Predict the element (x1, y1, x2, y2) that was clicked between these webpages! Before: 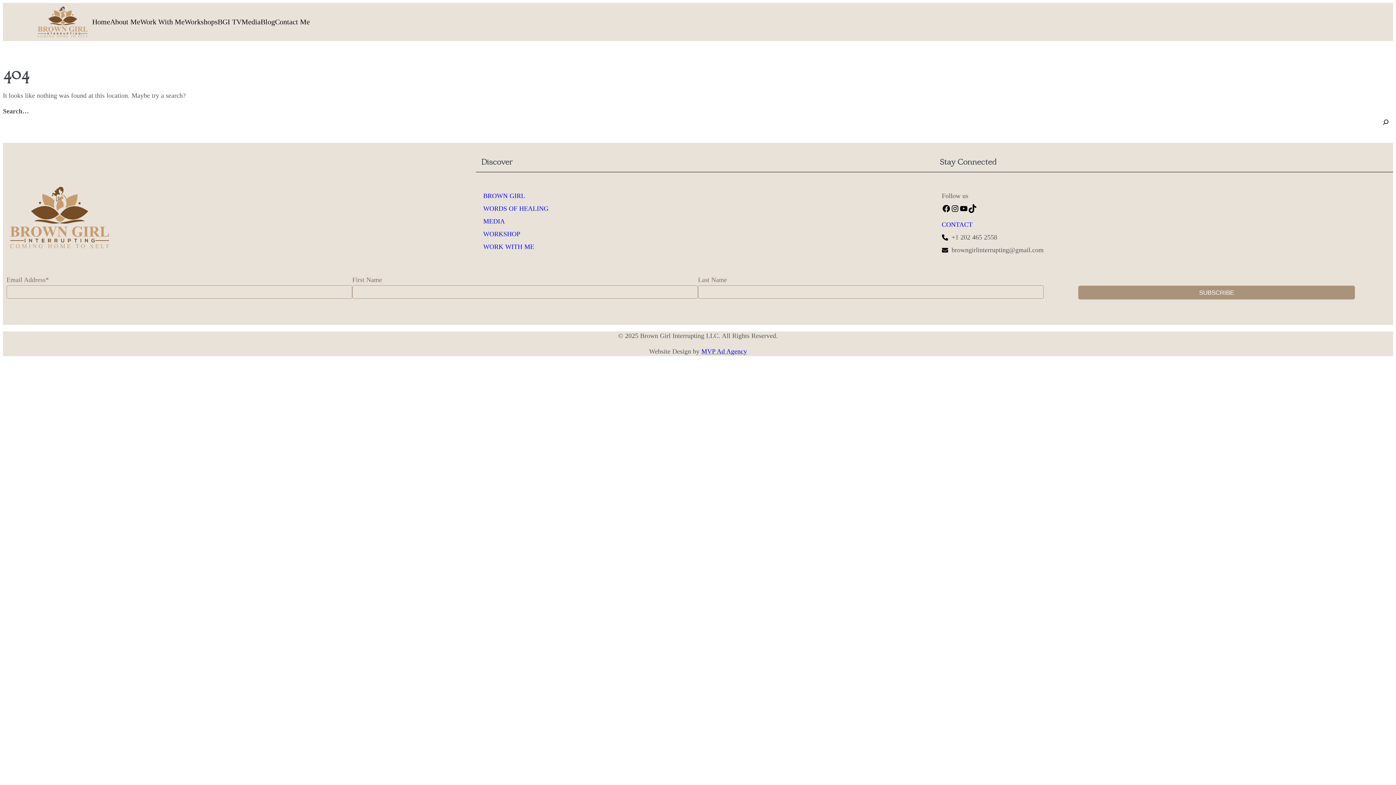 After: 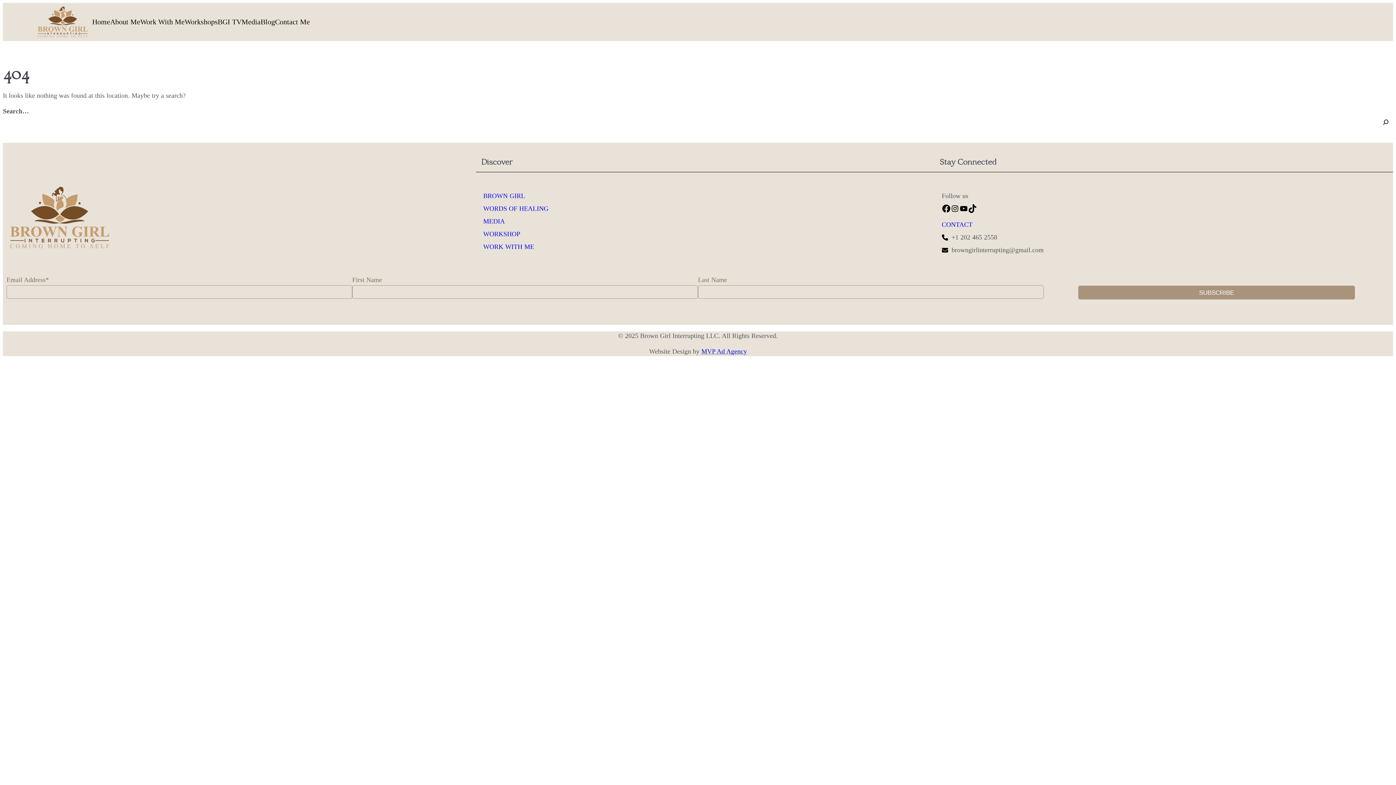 Action: bbox: (942, 204, 950, 213) label: Facebook